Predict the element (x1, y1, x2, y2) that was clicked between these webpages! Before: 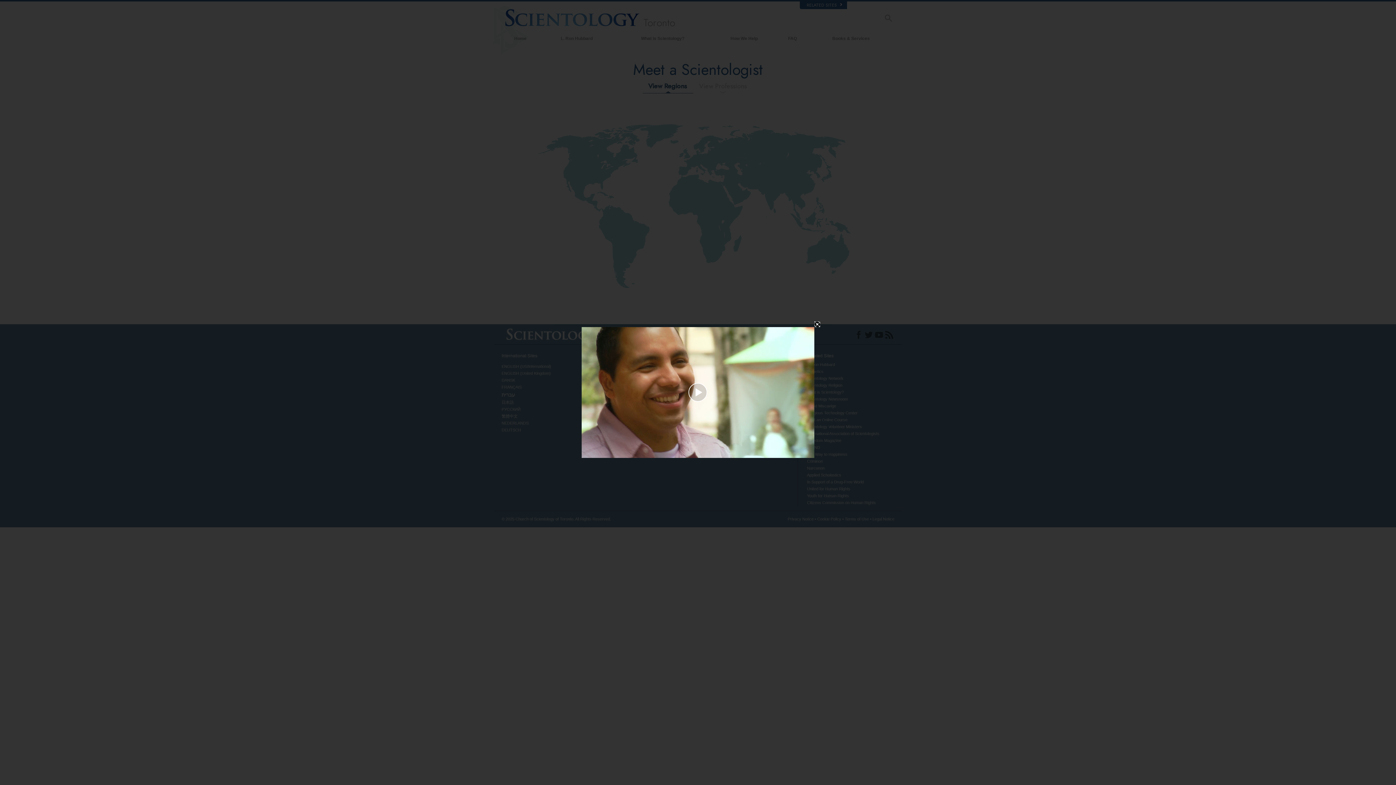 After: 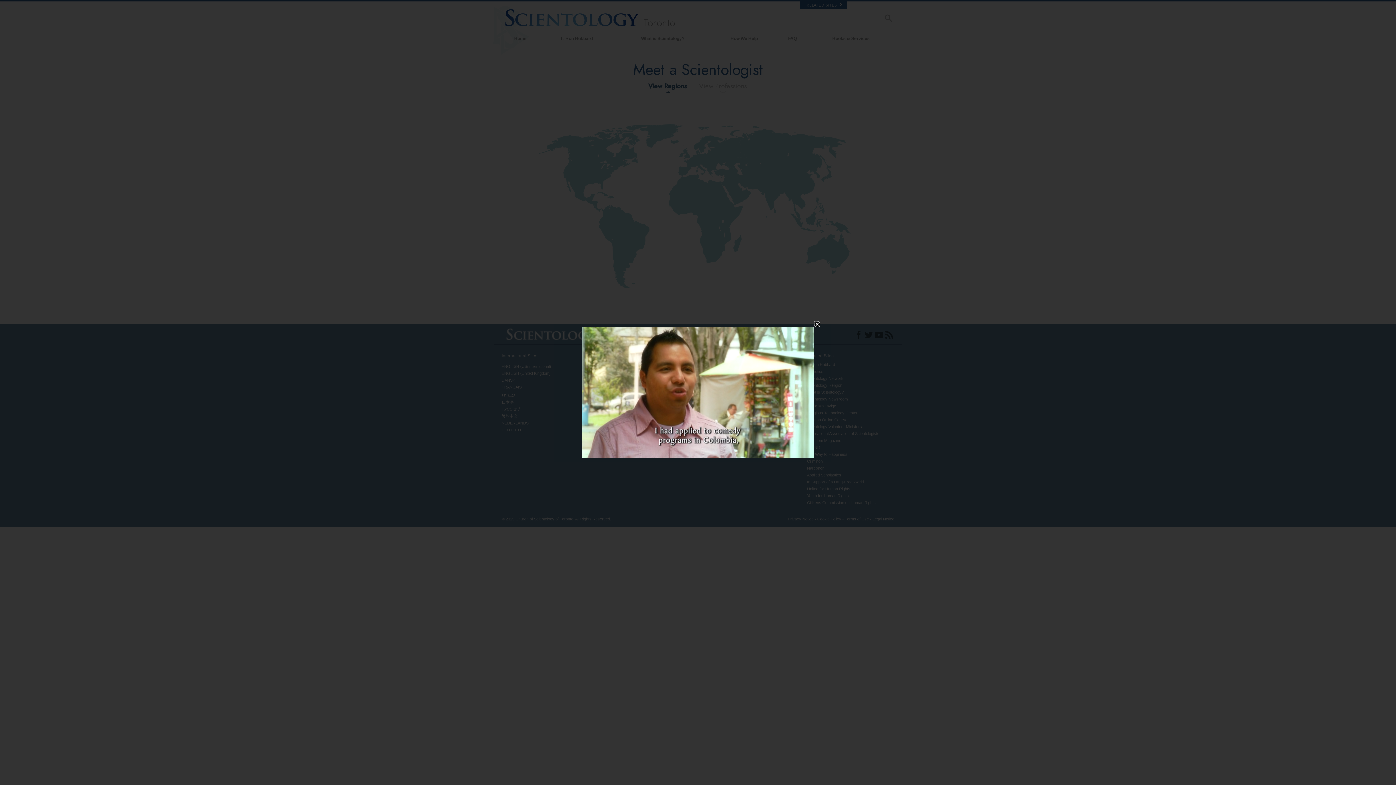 Action: bbox: (656, 380, 740, 405) label: Play Video